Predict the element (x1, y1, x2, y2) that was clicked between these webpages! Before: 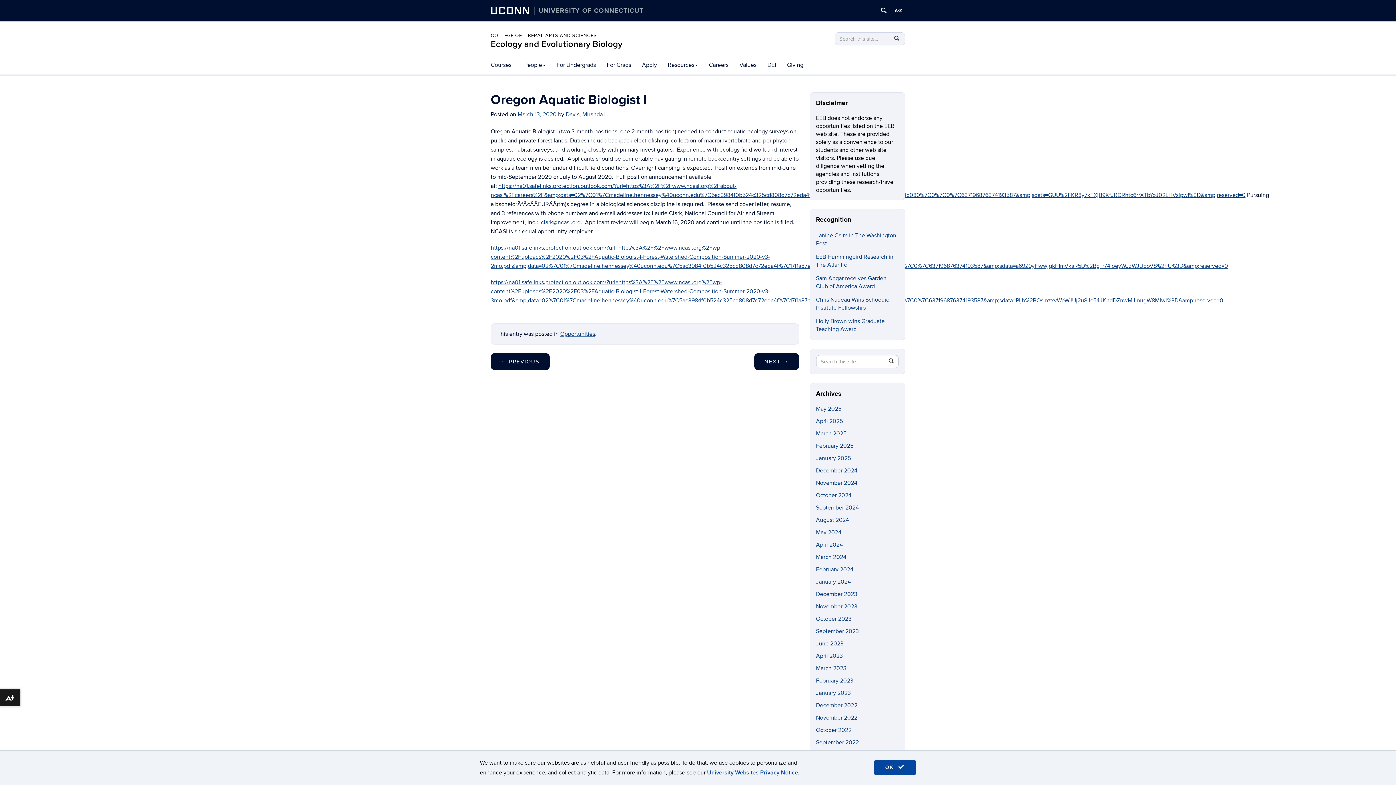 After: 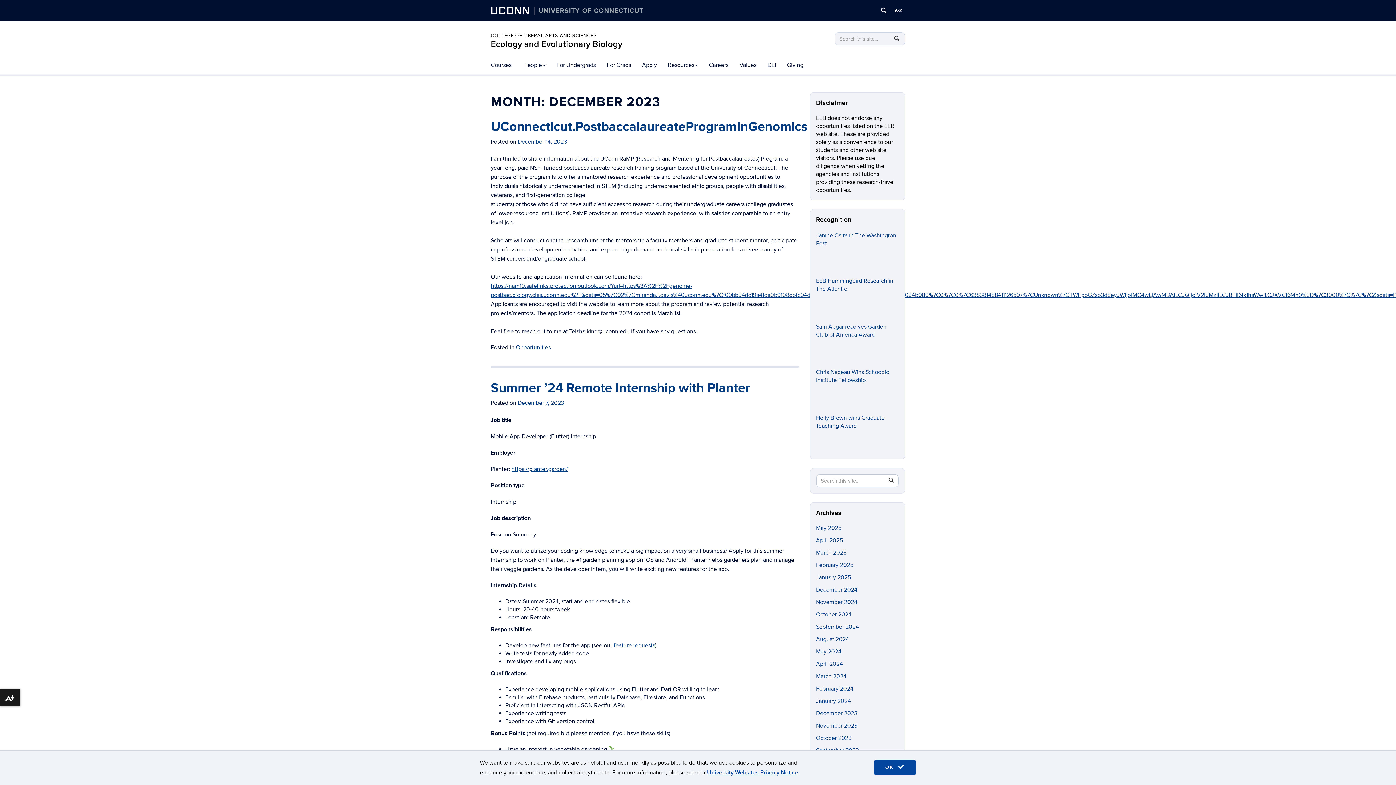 Action: label: December 2023 bbox: (816, 590, 857, 598)